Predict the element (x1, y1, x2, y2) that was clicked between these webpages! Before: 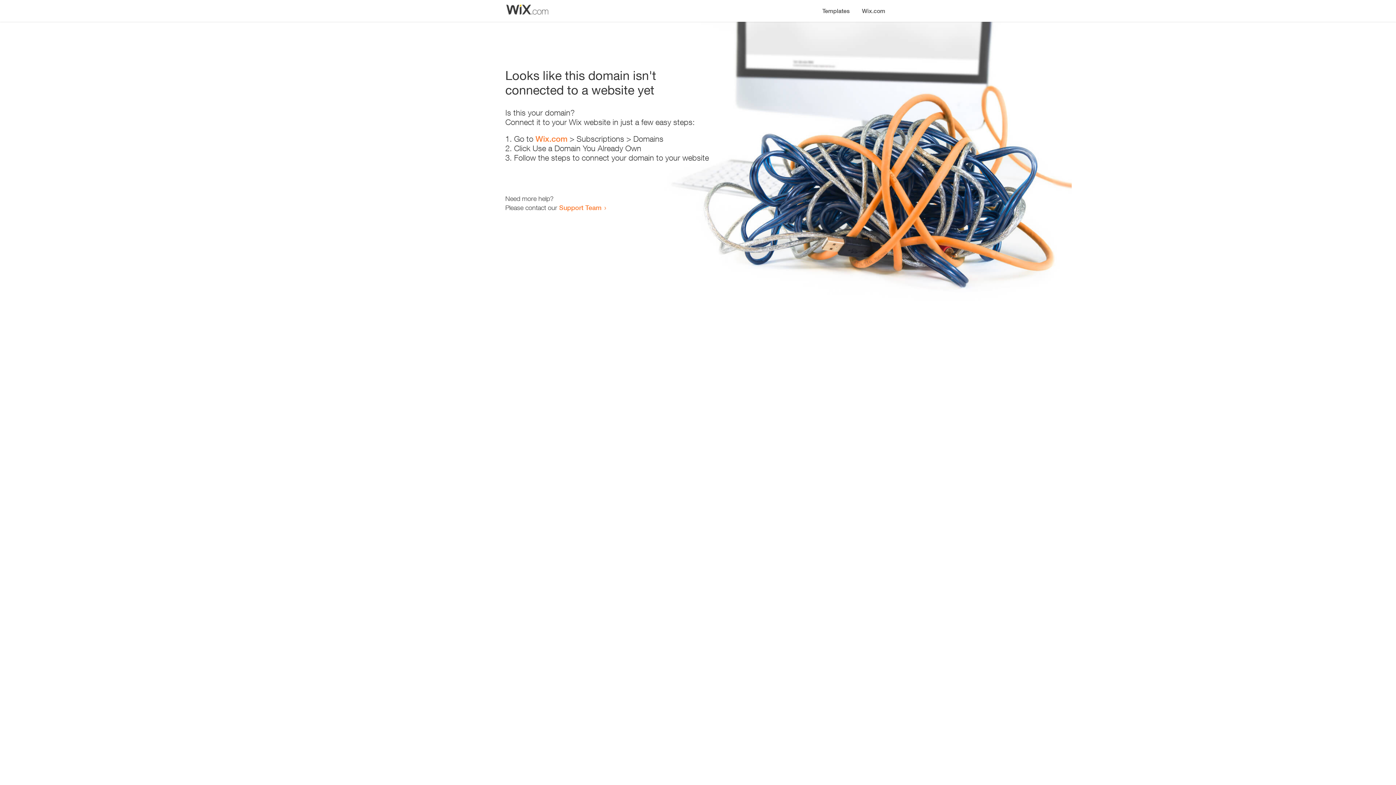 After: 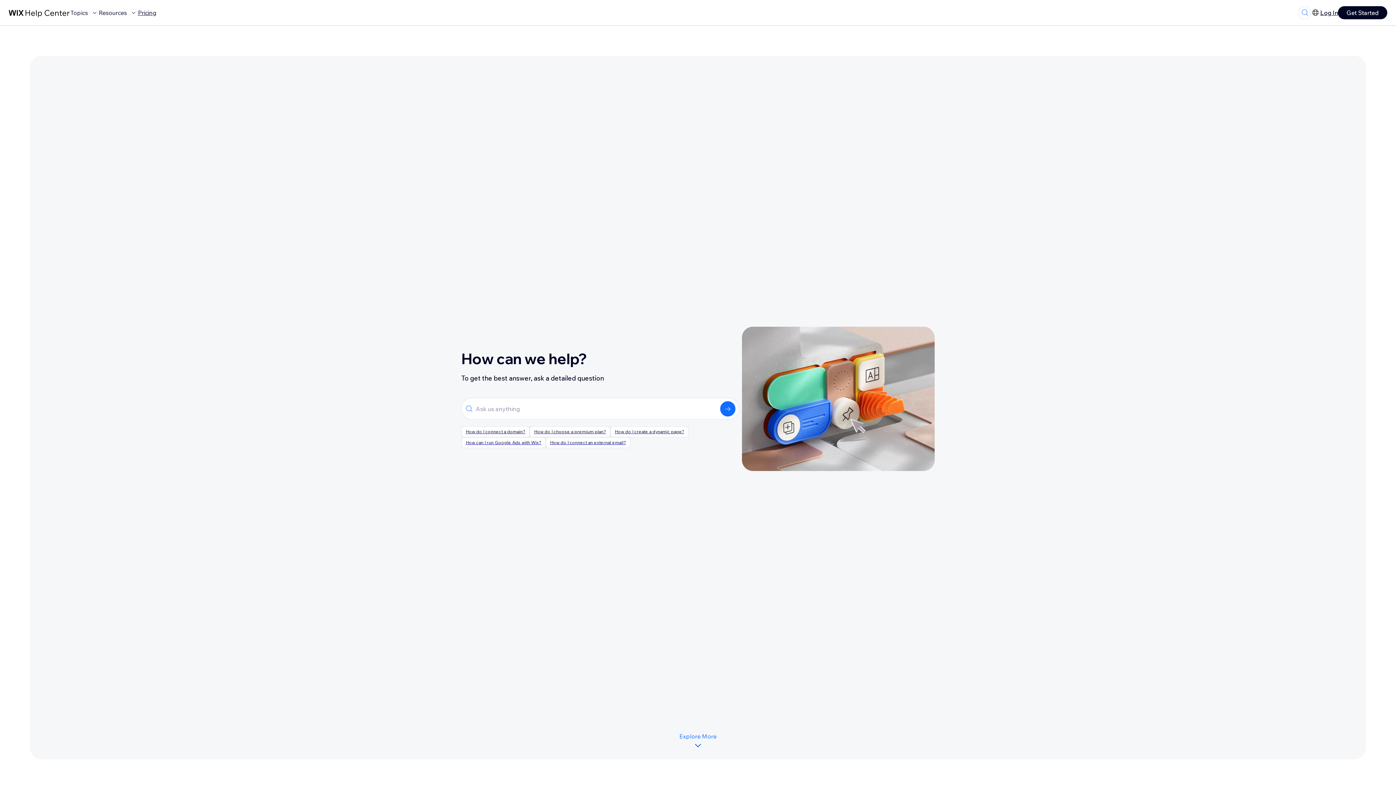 Action: bbox: (559, 203, 601, 211) label: Support Team